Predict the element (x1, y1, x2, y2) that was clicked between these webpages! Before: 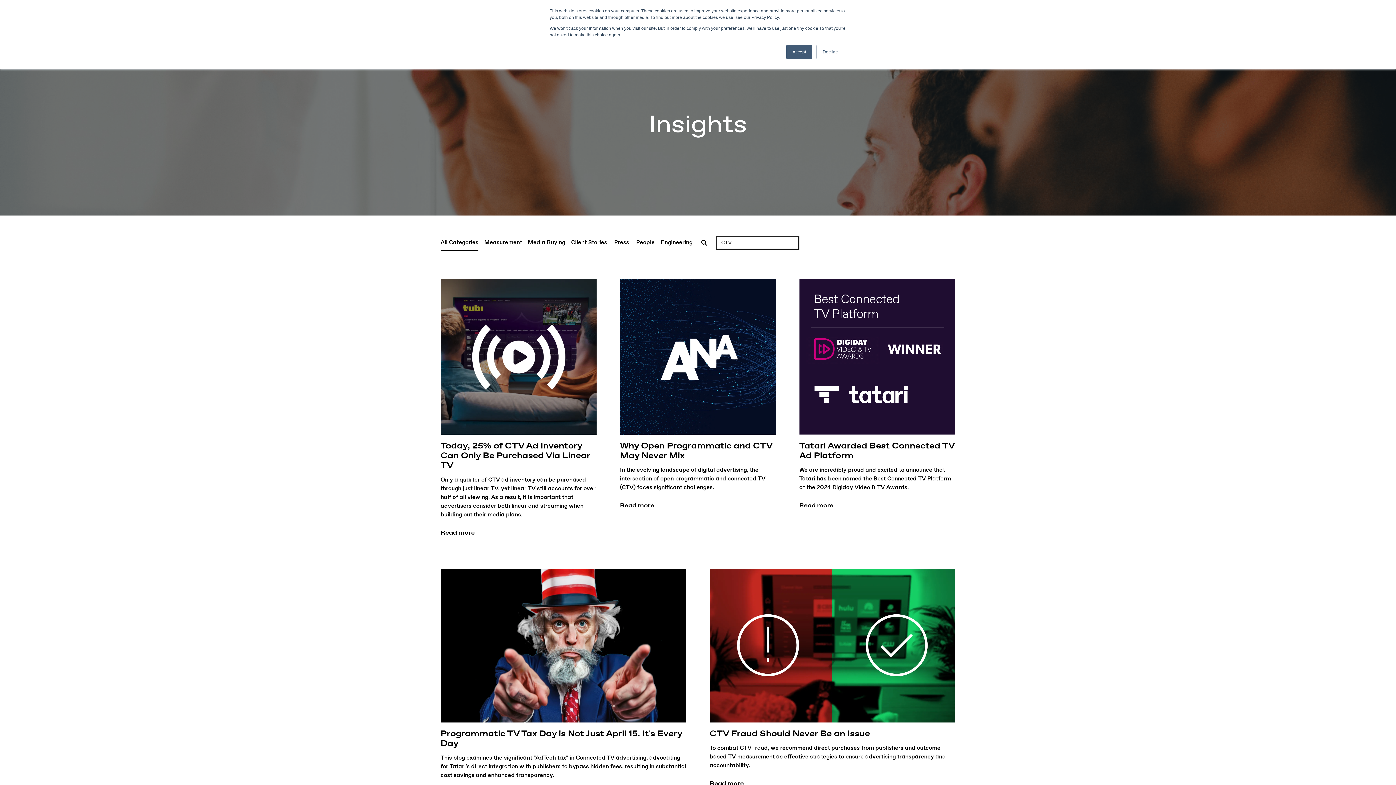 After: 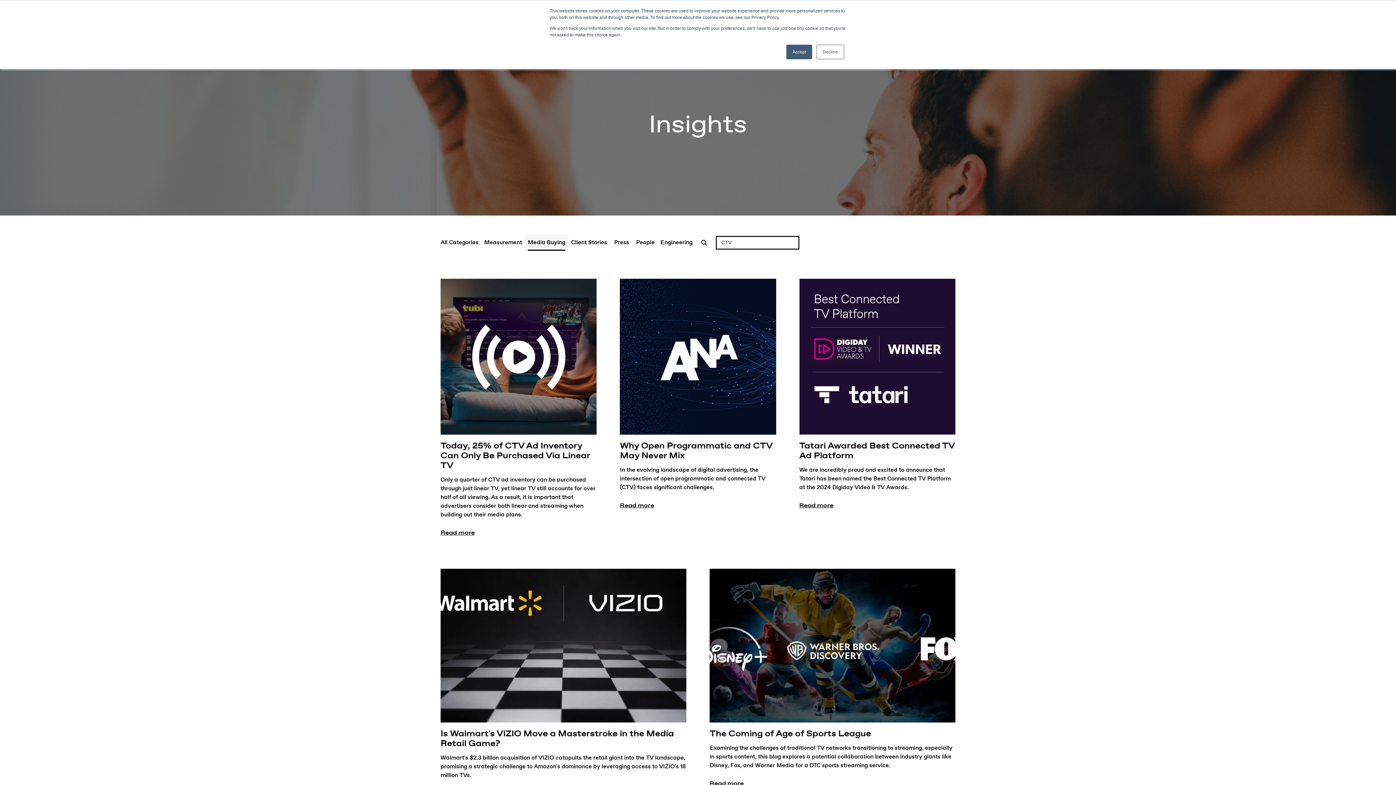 Action: bbox: (525, 234, 568, 250) label: Media Buying